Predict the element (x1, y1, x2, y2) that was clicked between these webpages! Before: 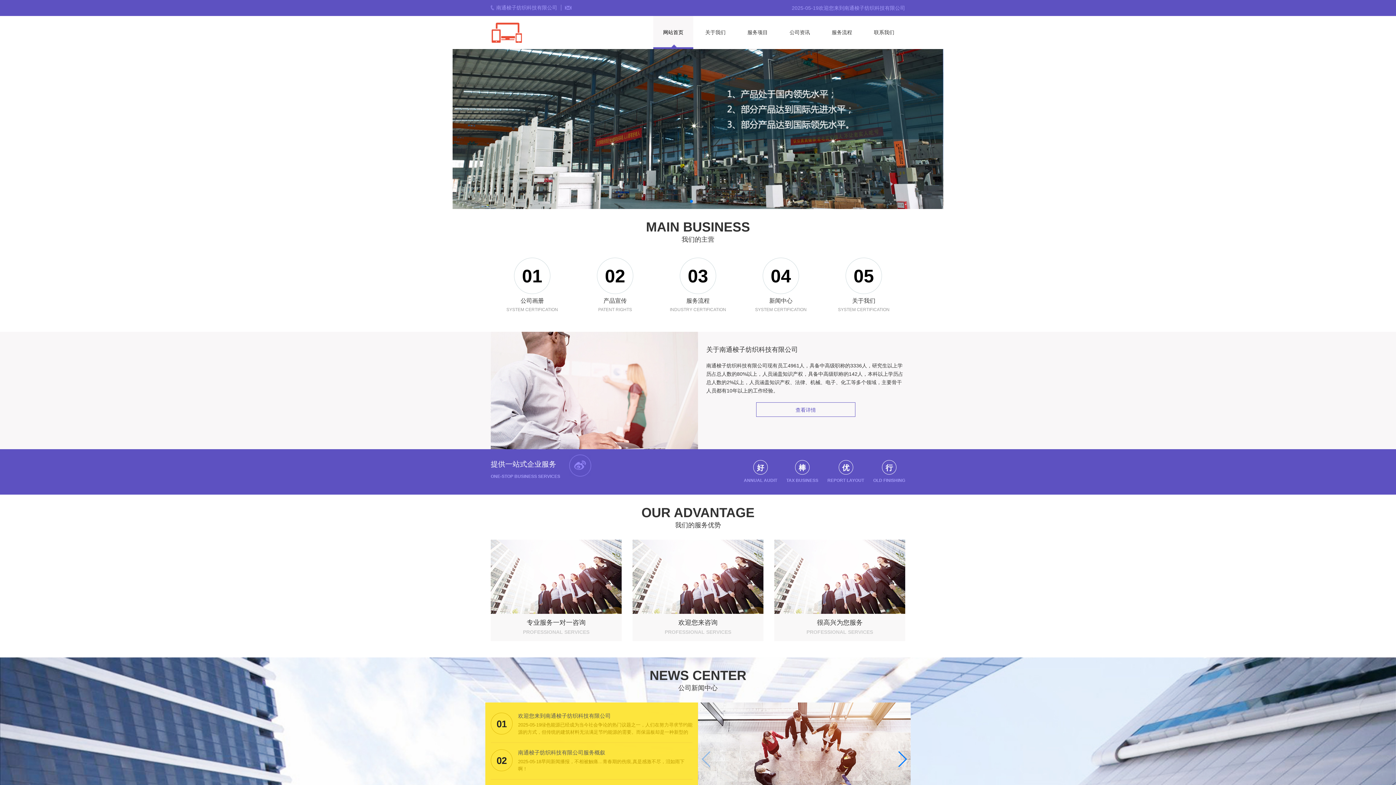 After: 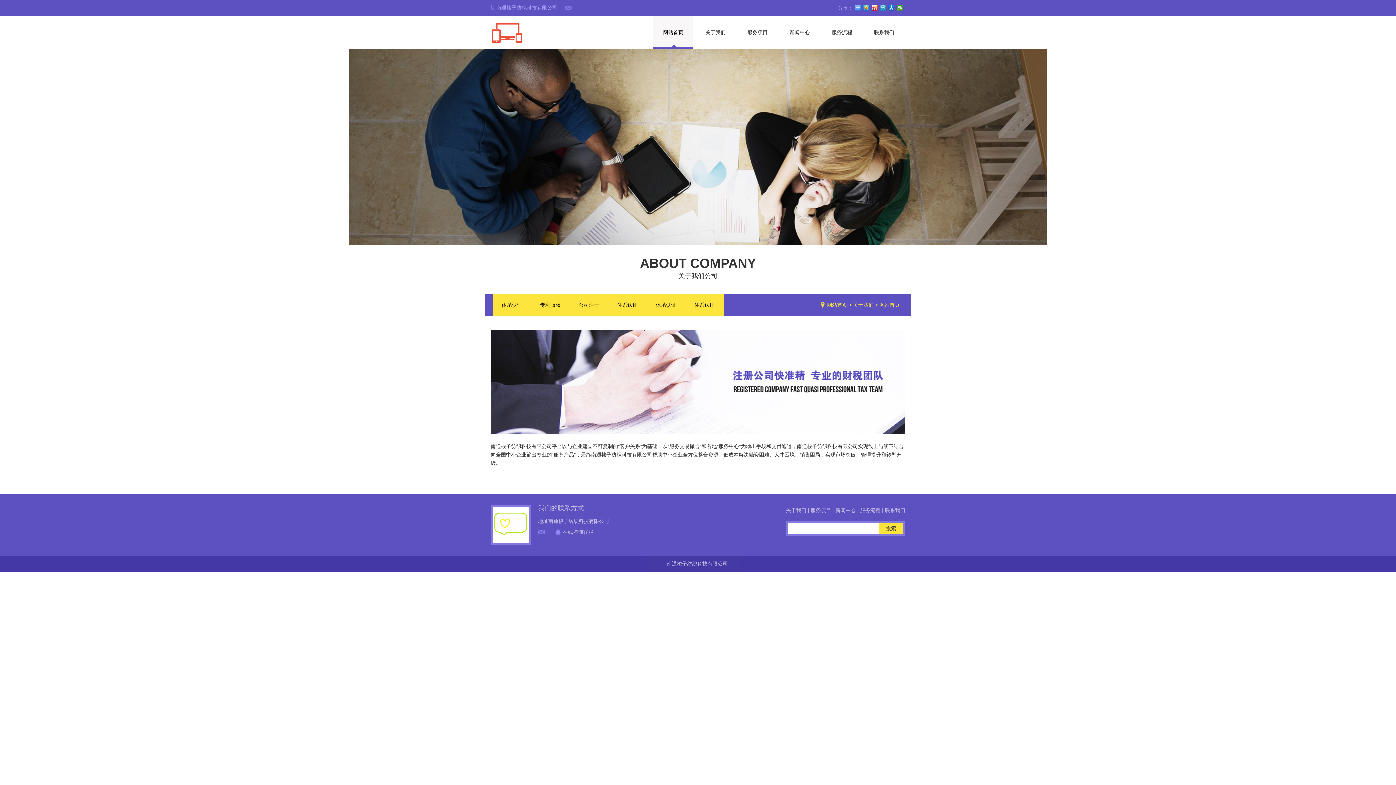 Action: bbox: (838, 257, 889, 312) label: 05
关于我们

SYSTEM CERTIFICATION